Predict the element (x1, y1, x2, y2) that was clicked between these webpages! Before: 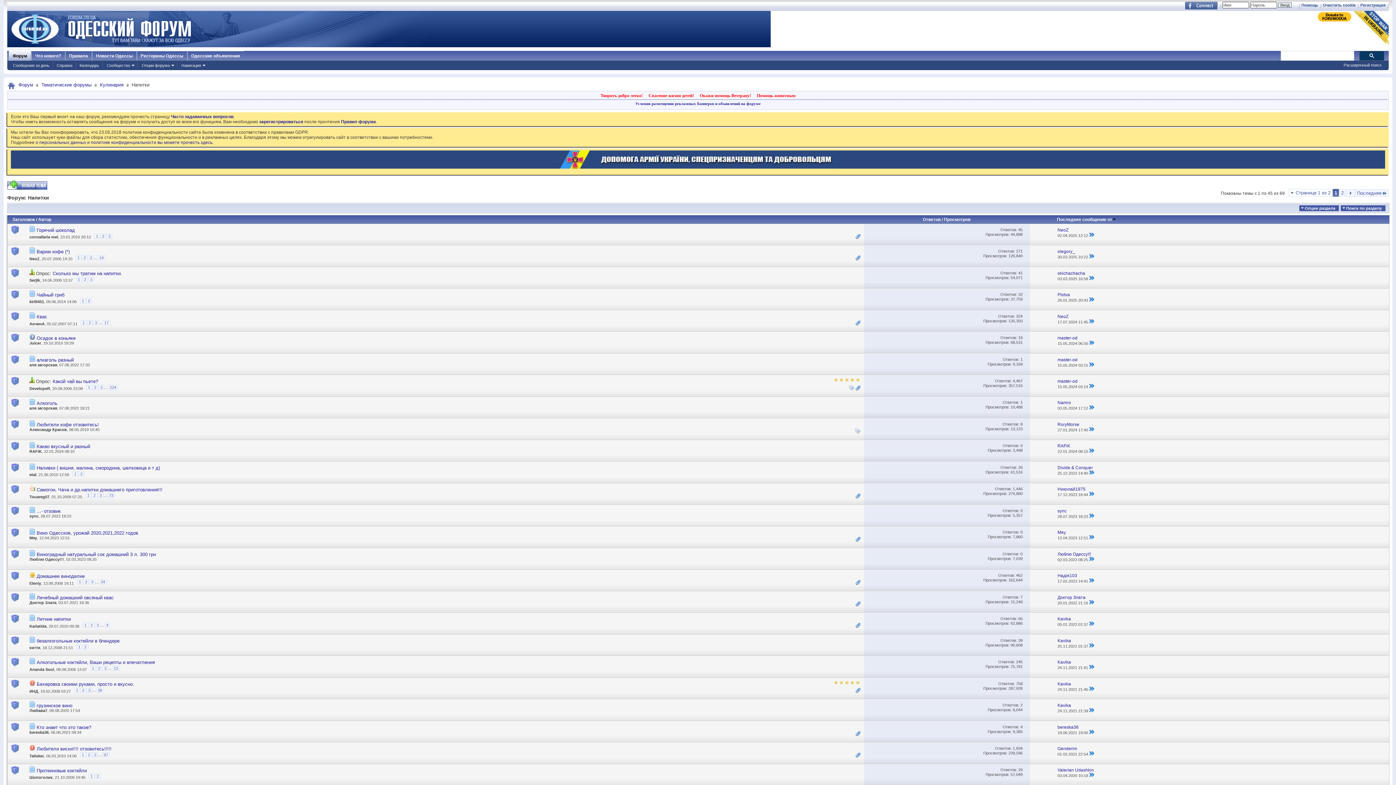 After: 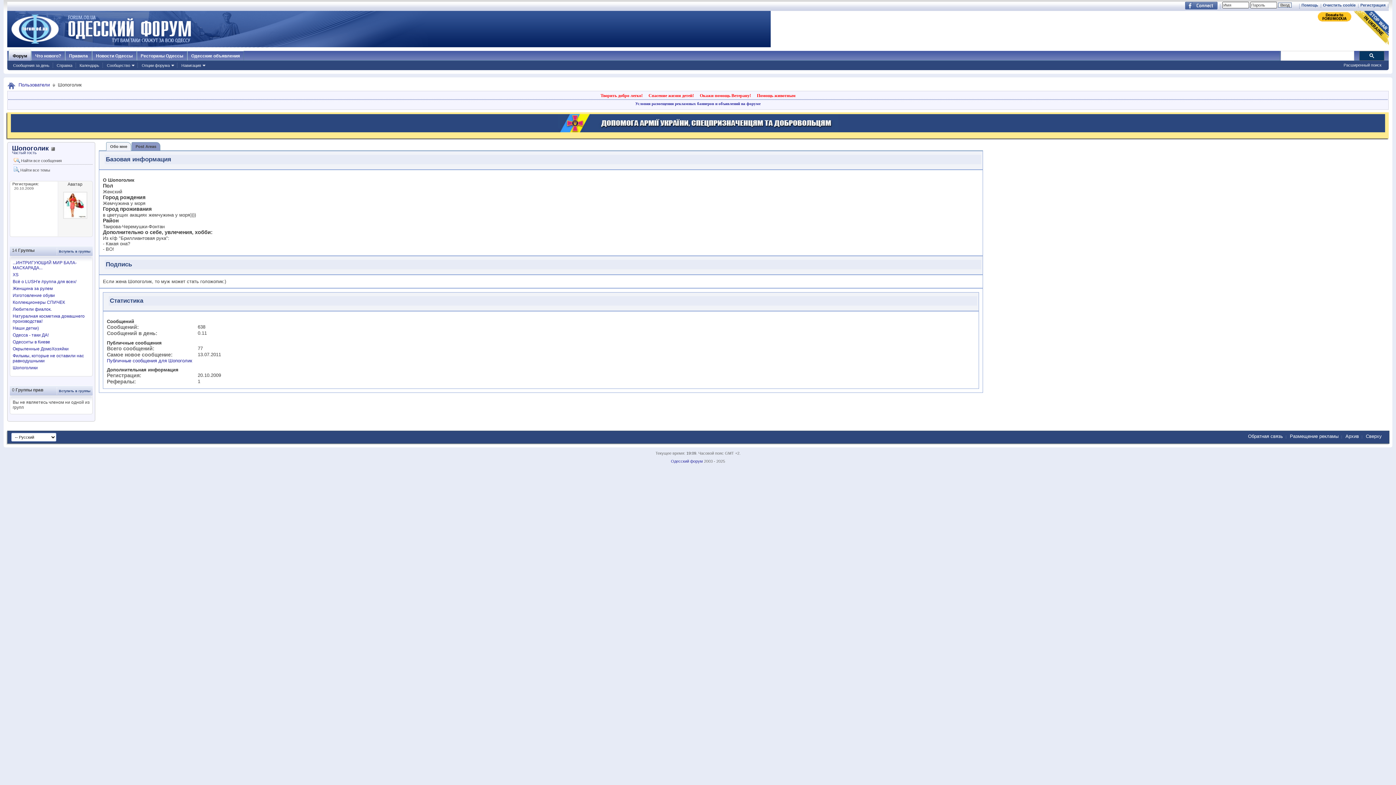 Action: bbox: (29, 775, 52, 779) label: Шопоголик